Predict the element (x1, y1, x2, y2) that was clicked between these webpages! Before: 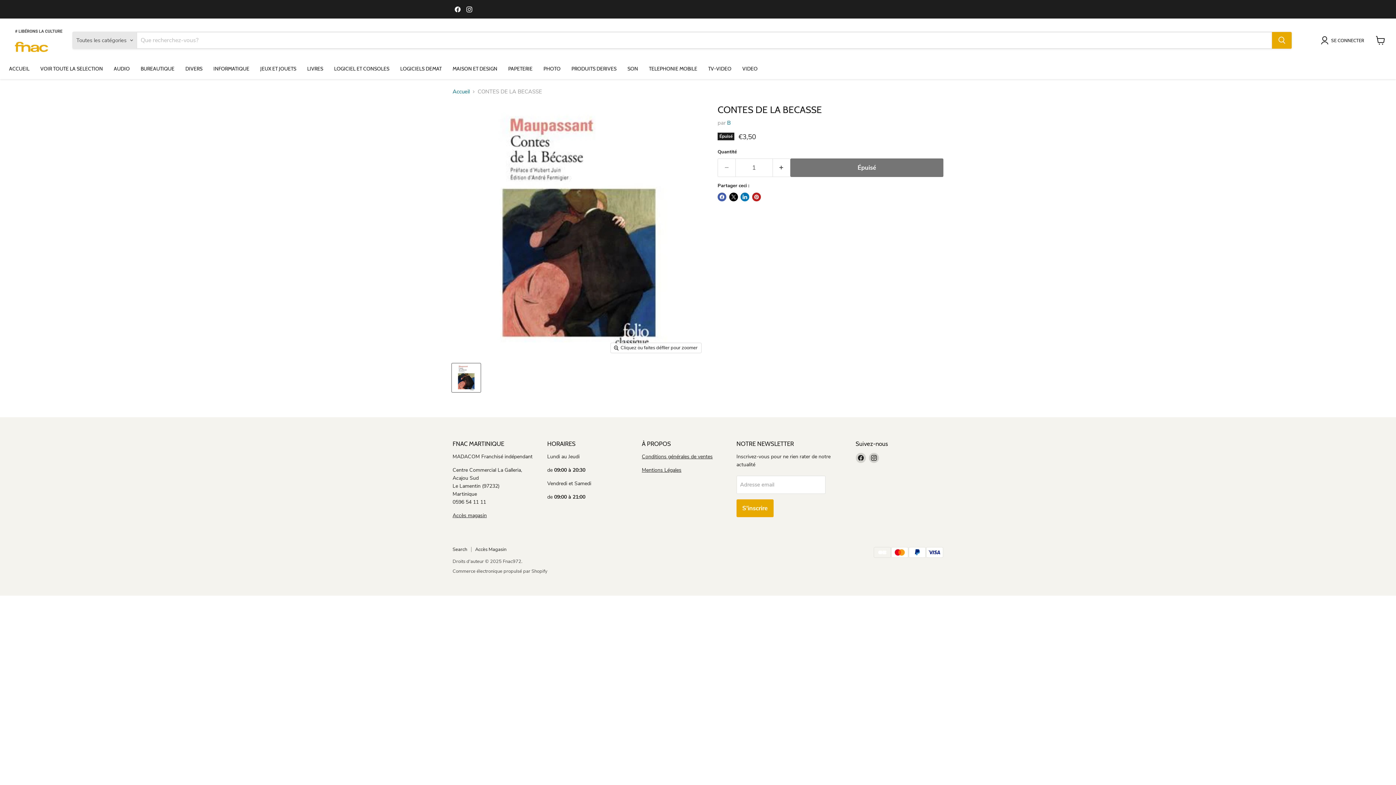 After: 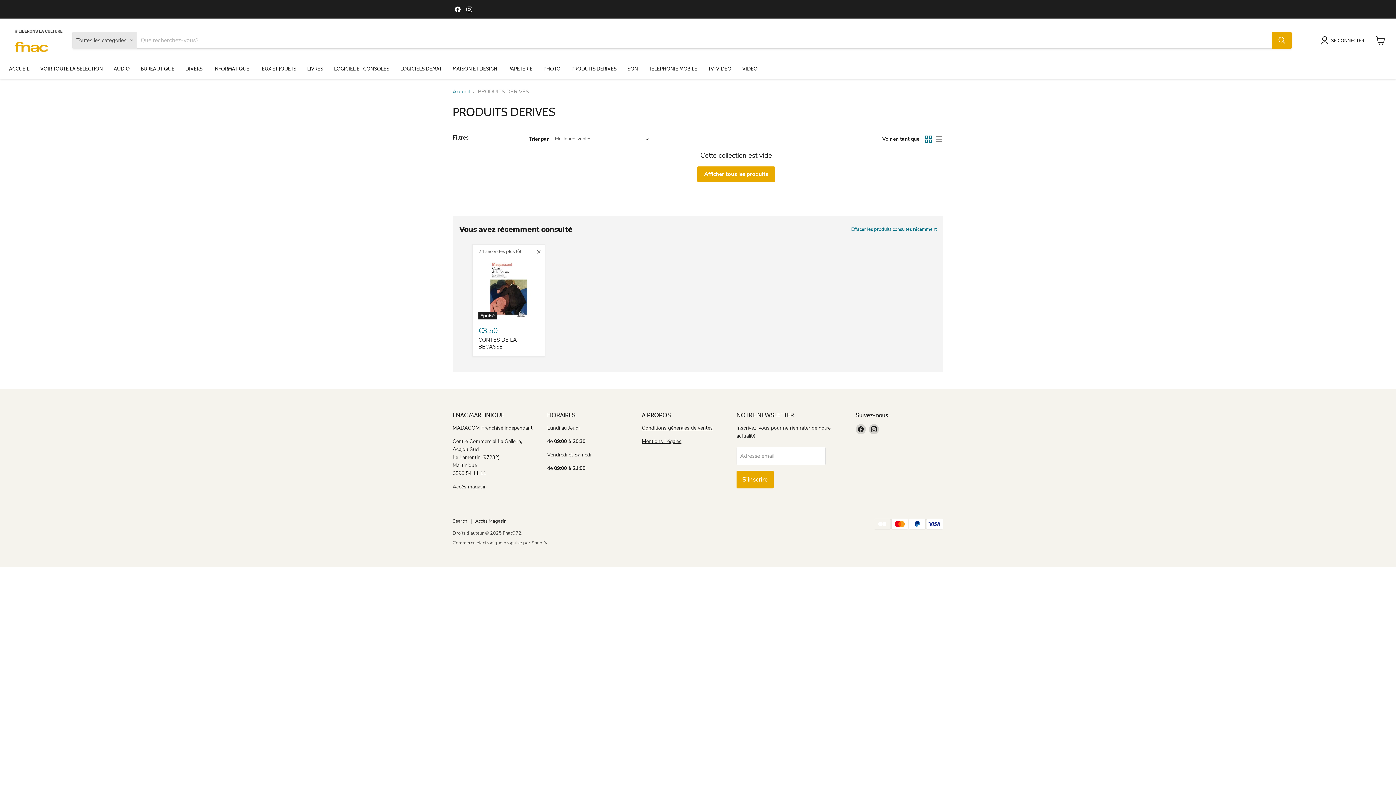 Action: label: PRODUITS DERIVES bbox: (566, 61, 622, 76)